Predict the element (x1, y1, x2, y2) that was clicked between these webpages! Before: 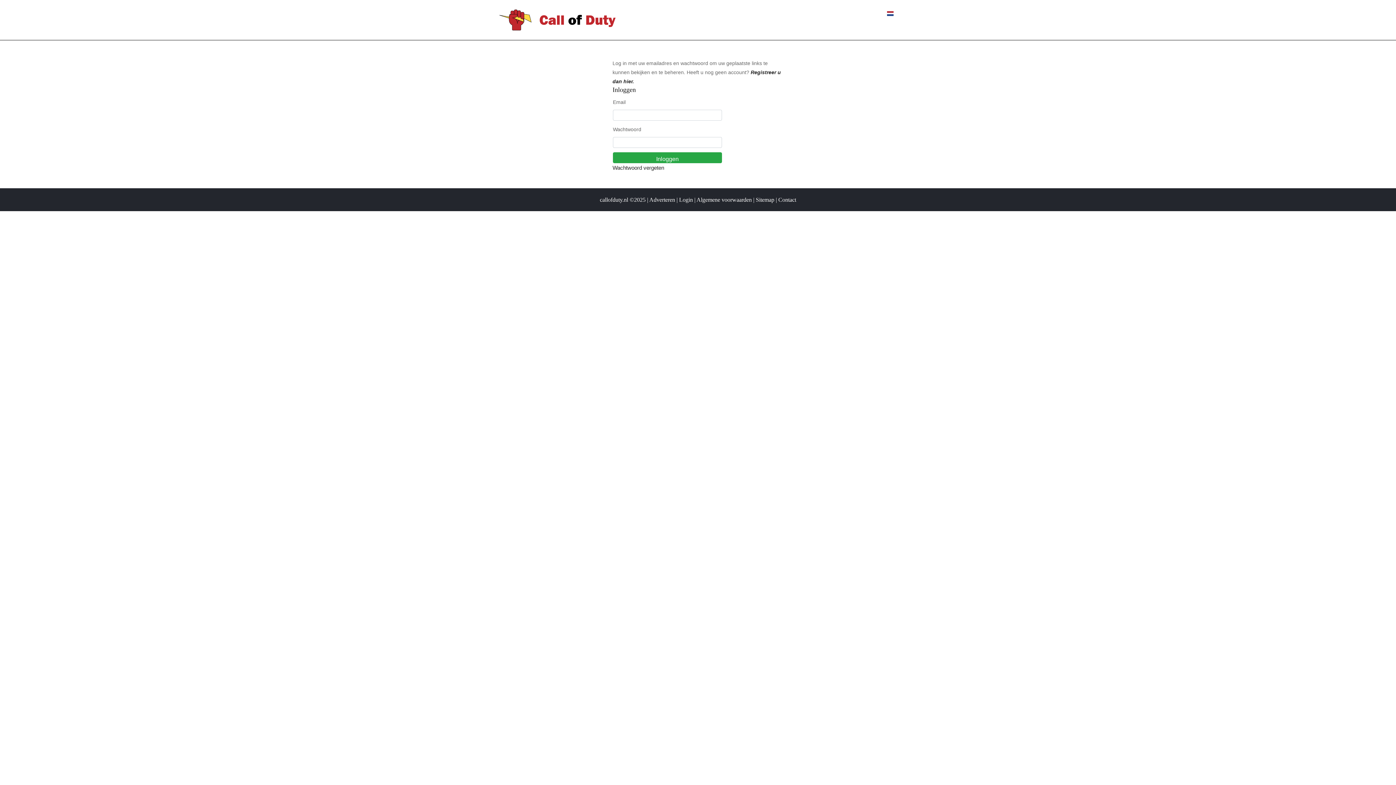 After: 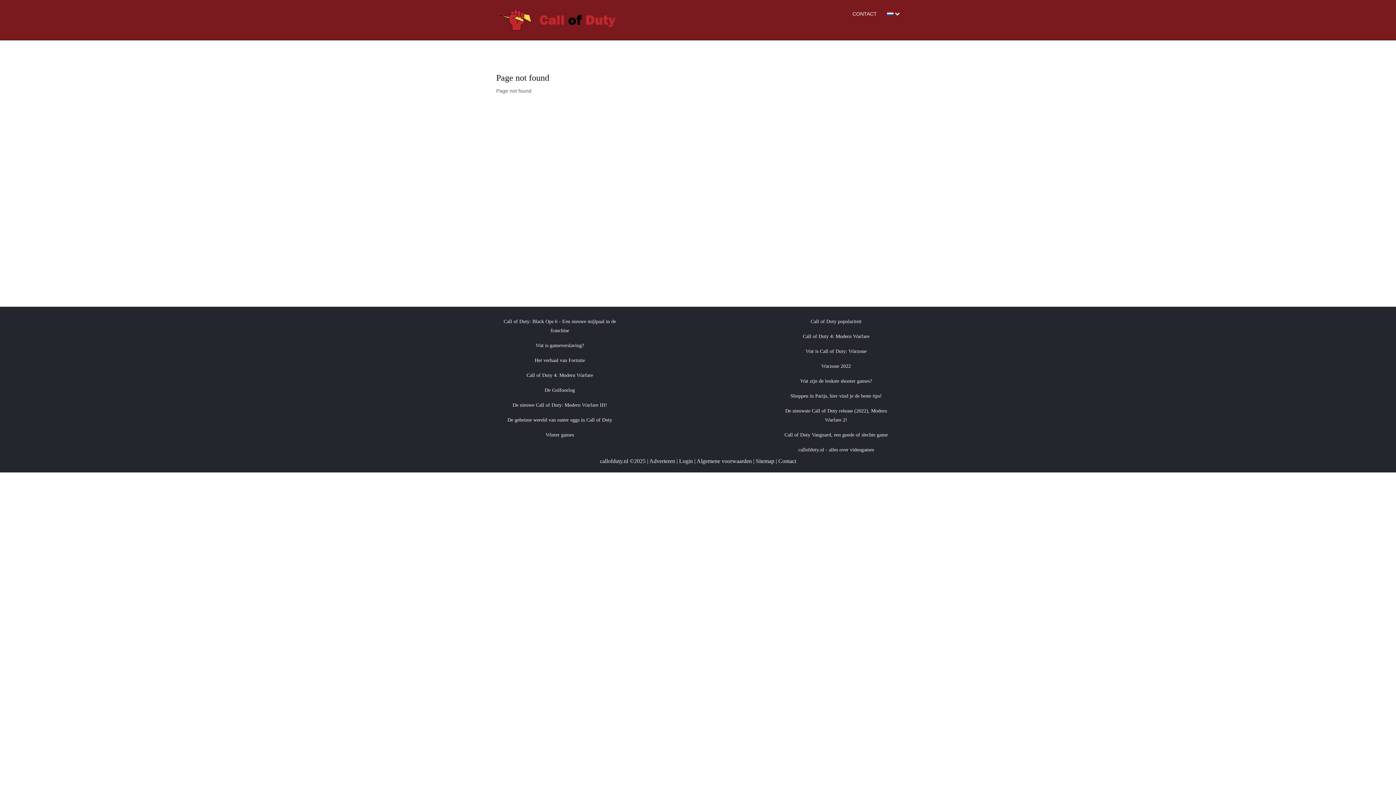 Action: label: Algemene voorwaarden bbox: (696, 196, 752, 202)